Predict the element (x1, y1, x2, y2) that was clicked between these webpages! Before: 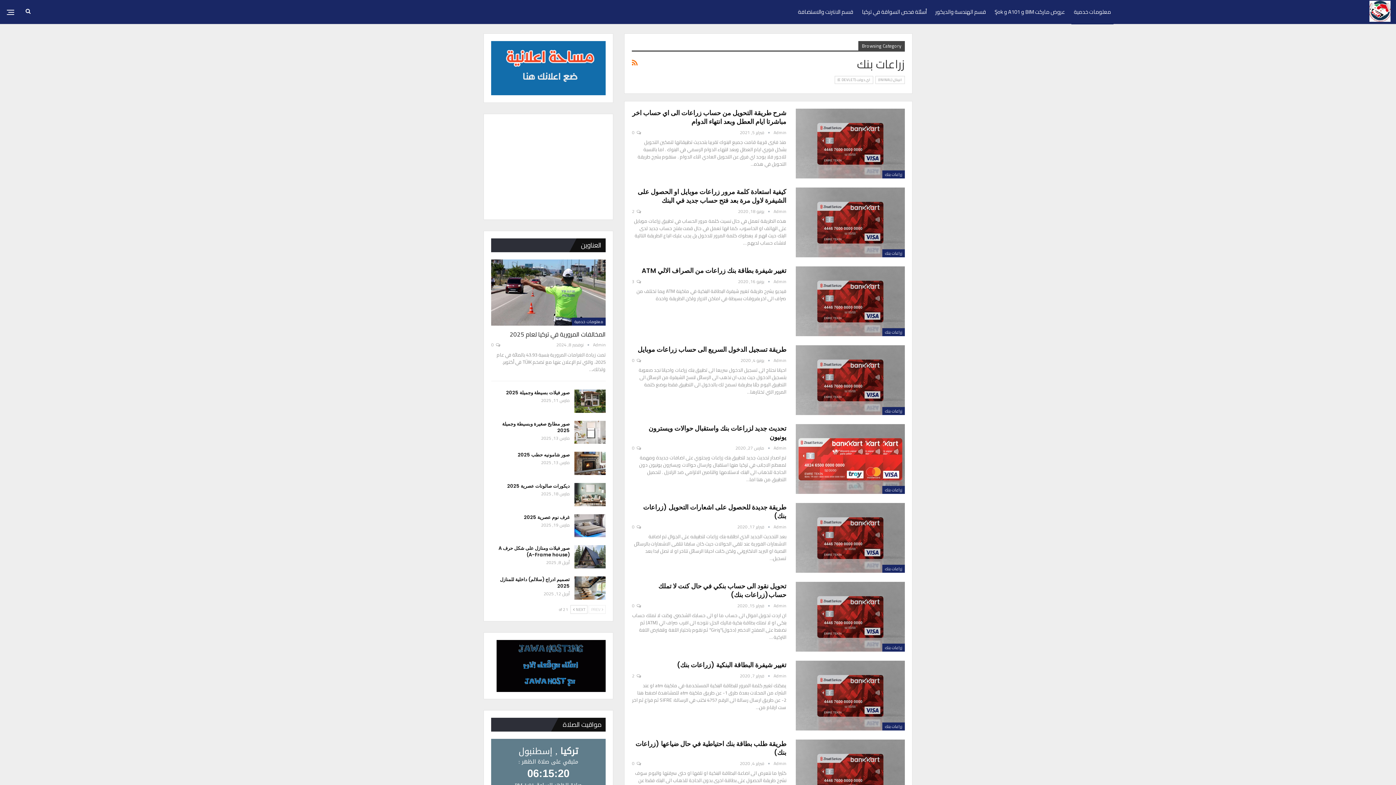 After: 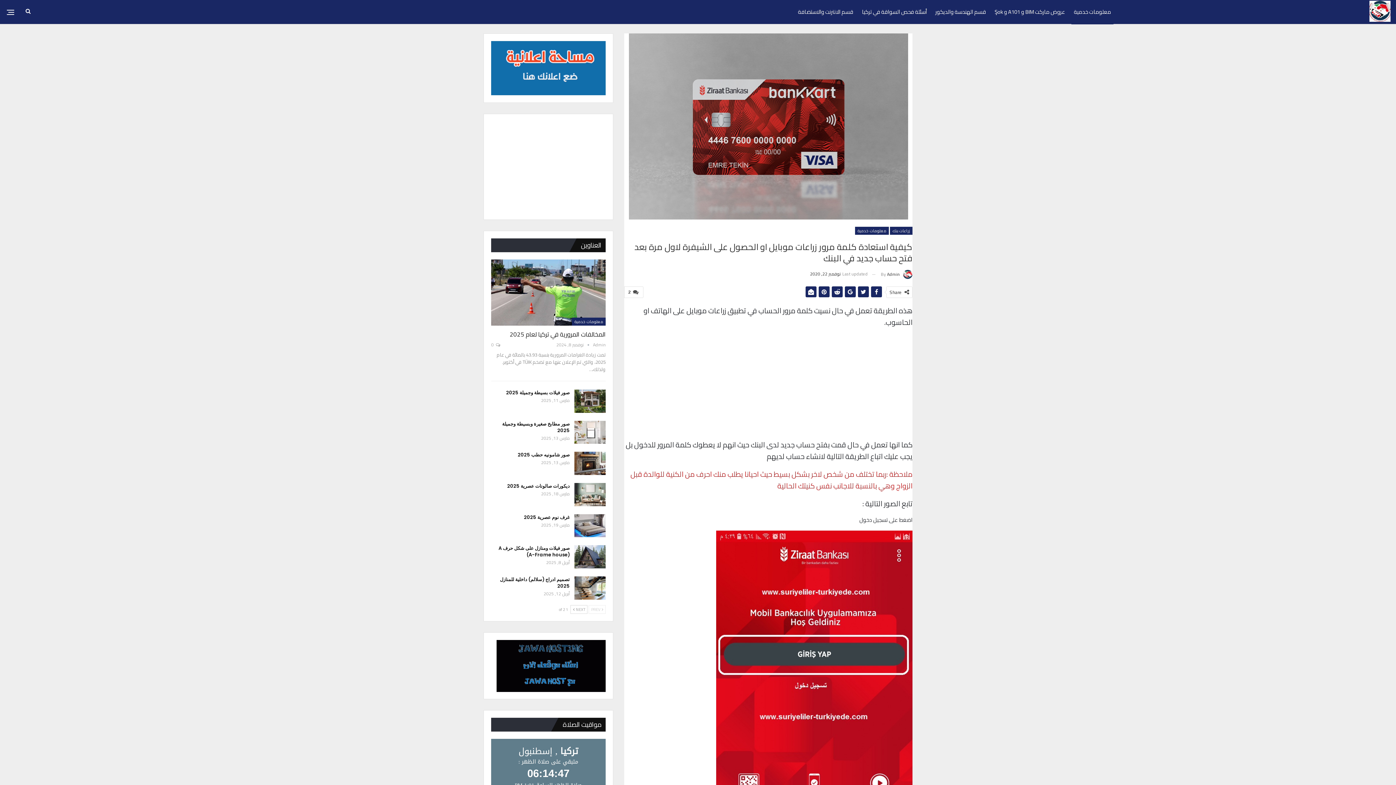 Action: bbox: (796, 187, 905, 257)